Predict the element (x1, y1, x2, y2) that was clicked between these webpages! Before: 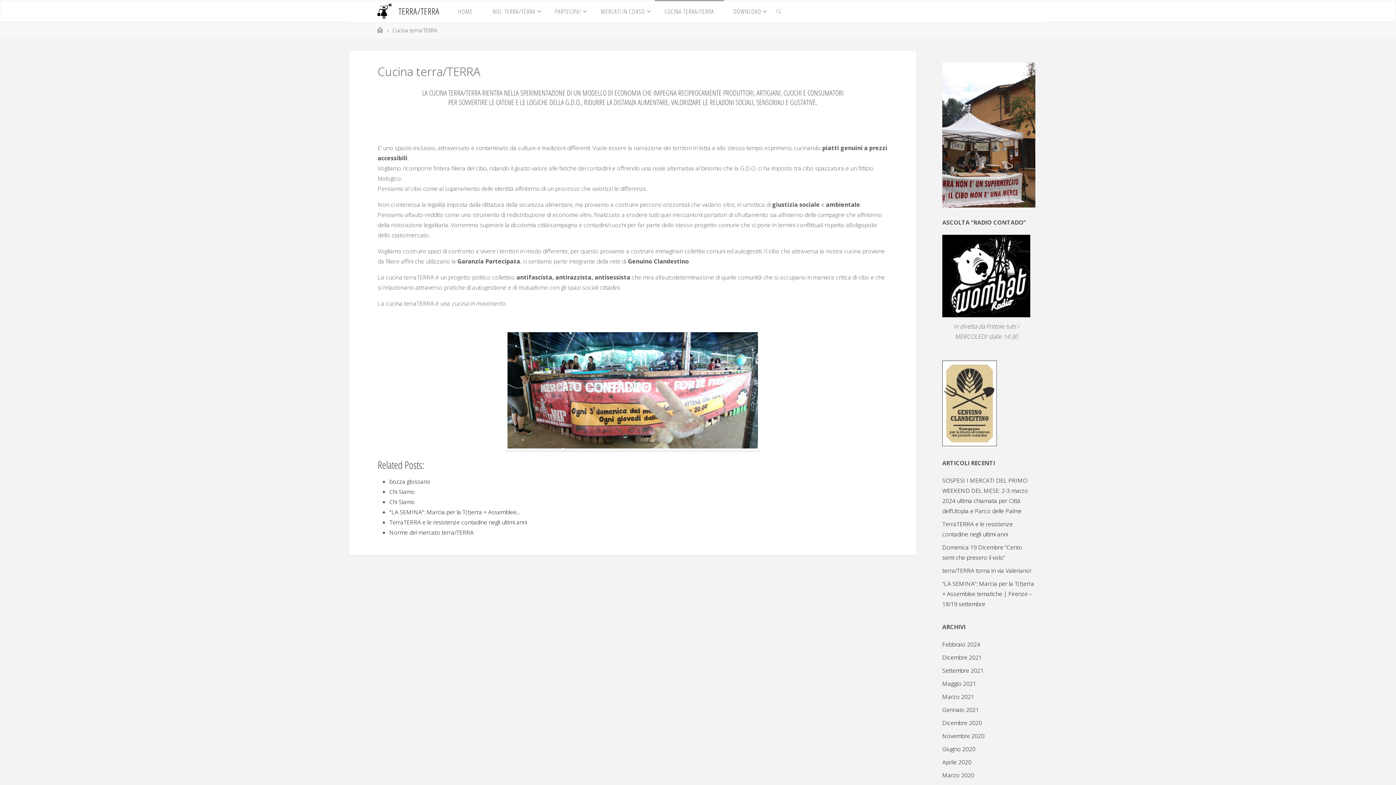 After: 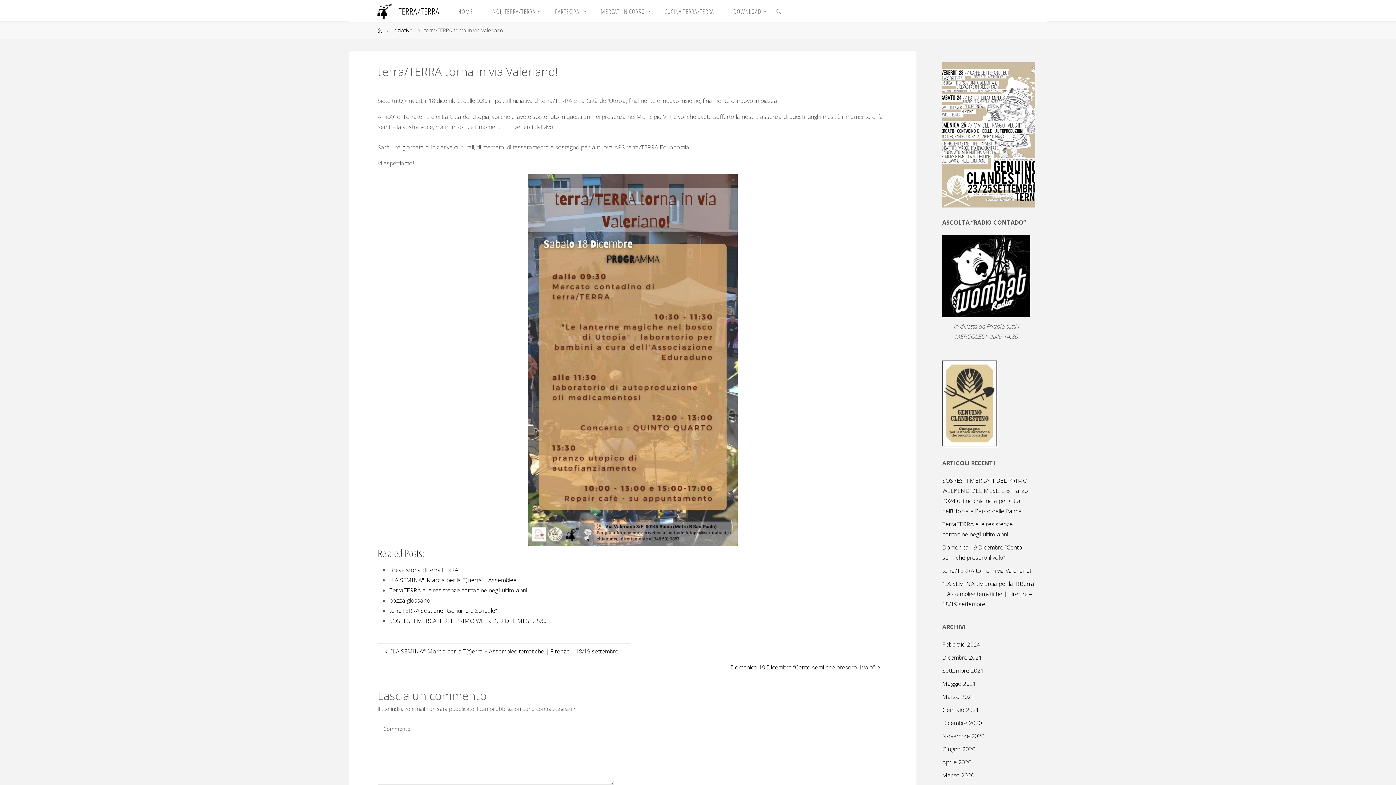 Action: label: terra/TERRA torna in via Valeriano! bbox: (942, 566, 1031, 574)